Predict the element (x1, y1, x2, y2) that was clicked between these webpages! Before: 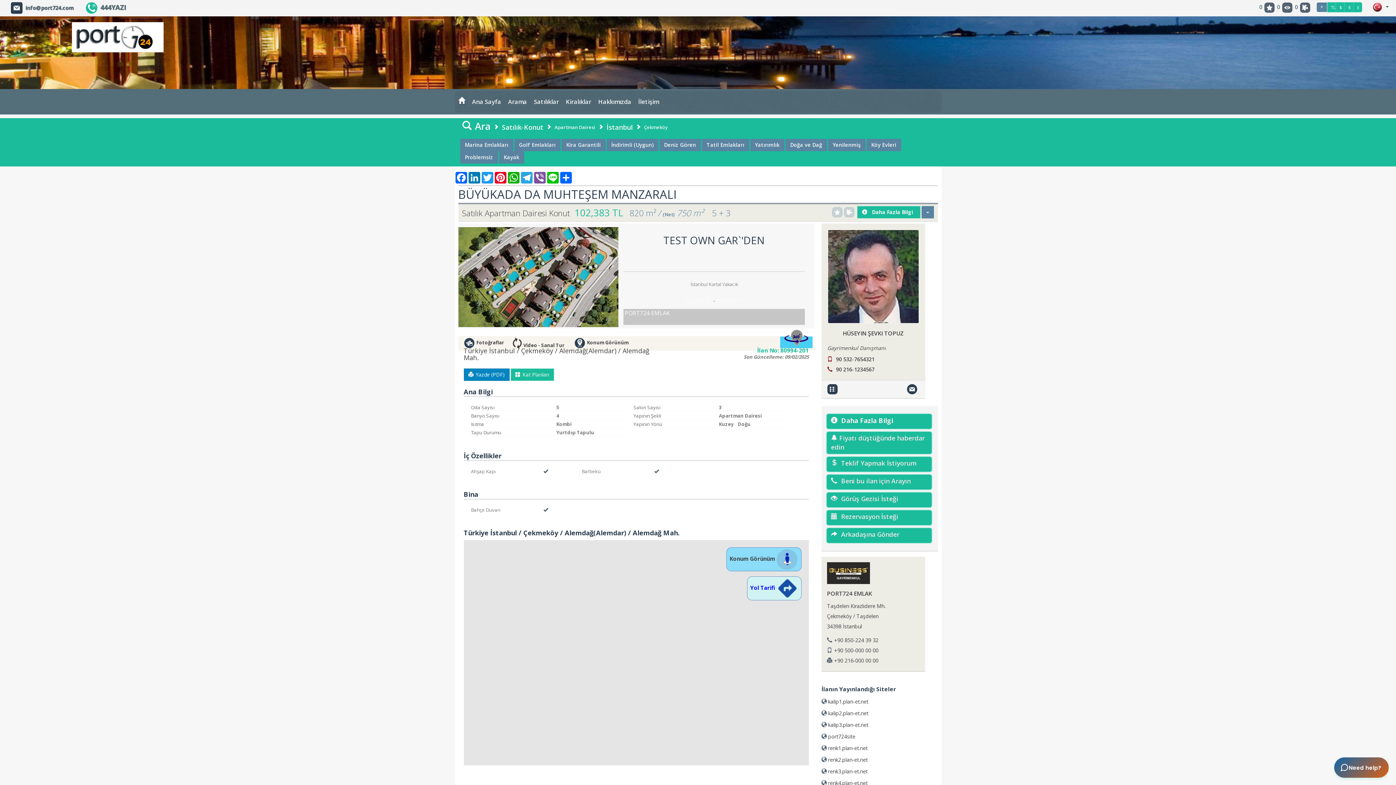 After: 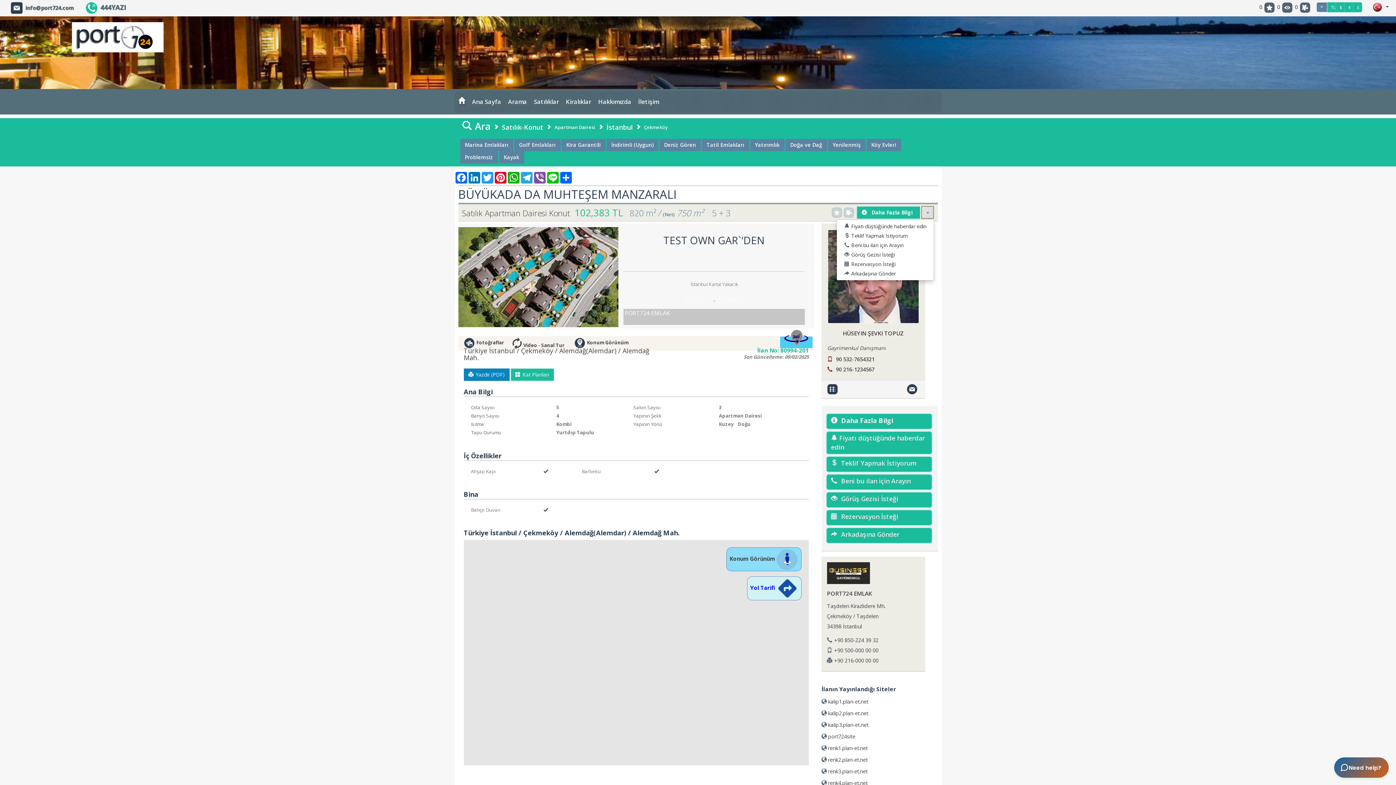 Action: bbox: (921, 206, 934, 218)